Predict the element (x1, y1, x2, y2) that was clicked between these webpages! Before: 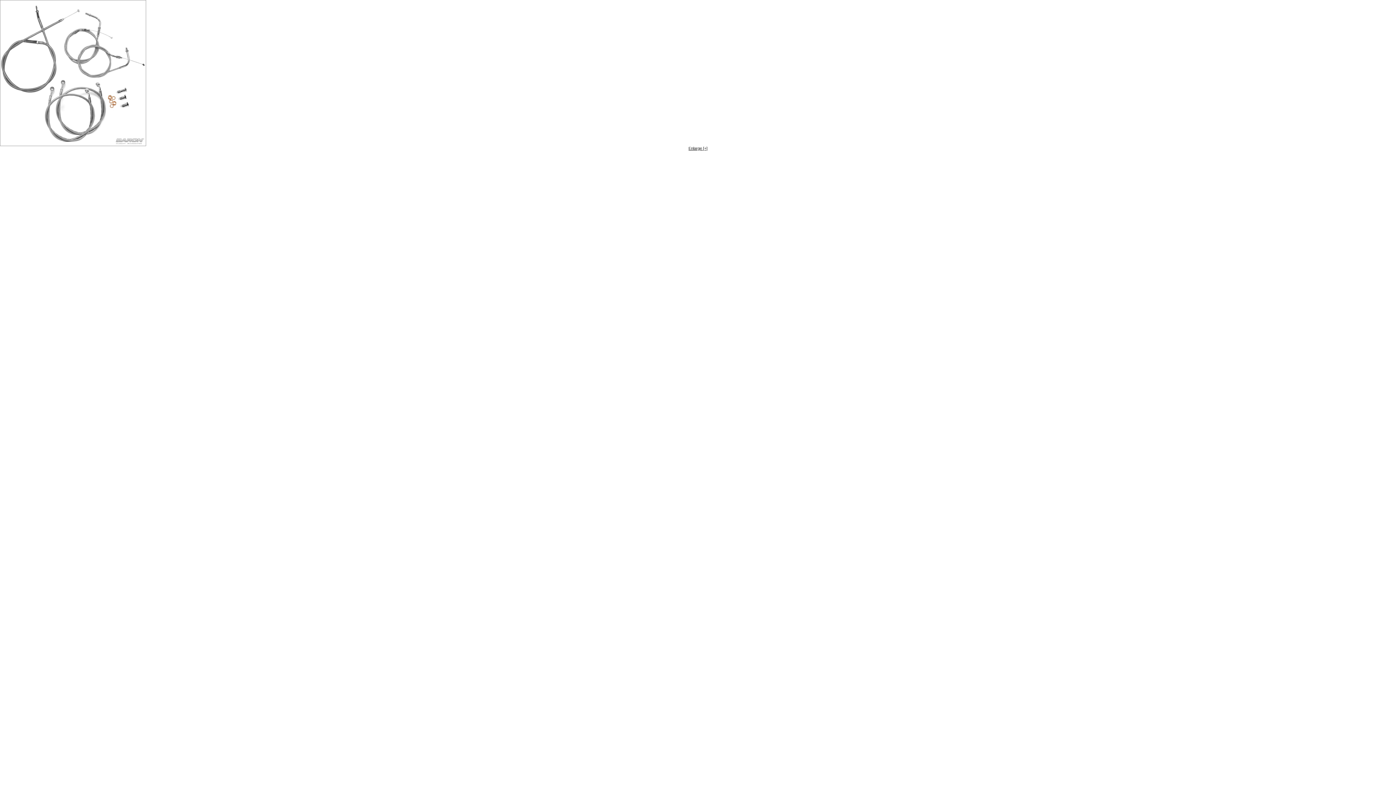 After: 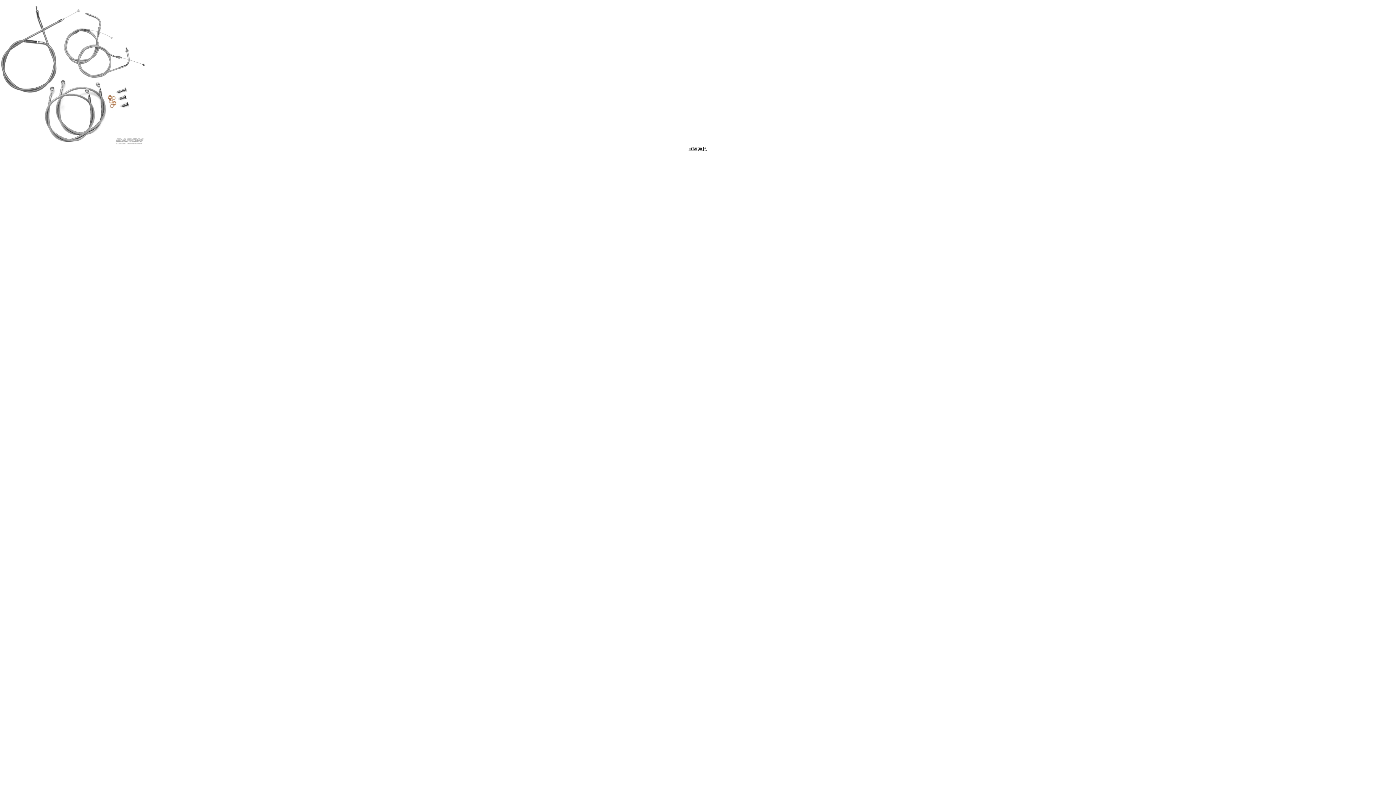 Action: bbox: (0, 142, 1396, 150) label: 

Enlarge [+]